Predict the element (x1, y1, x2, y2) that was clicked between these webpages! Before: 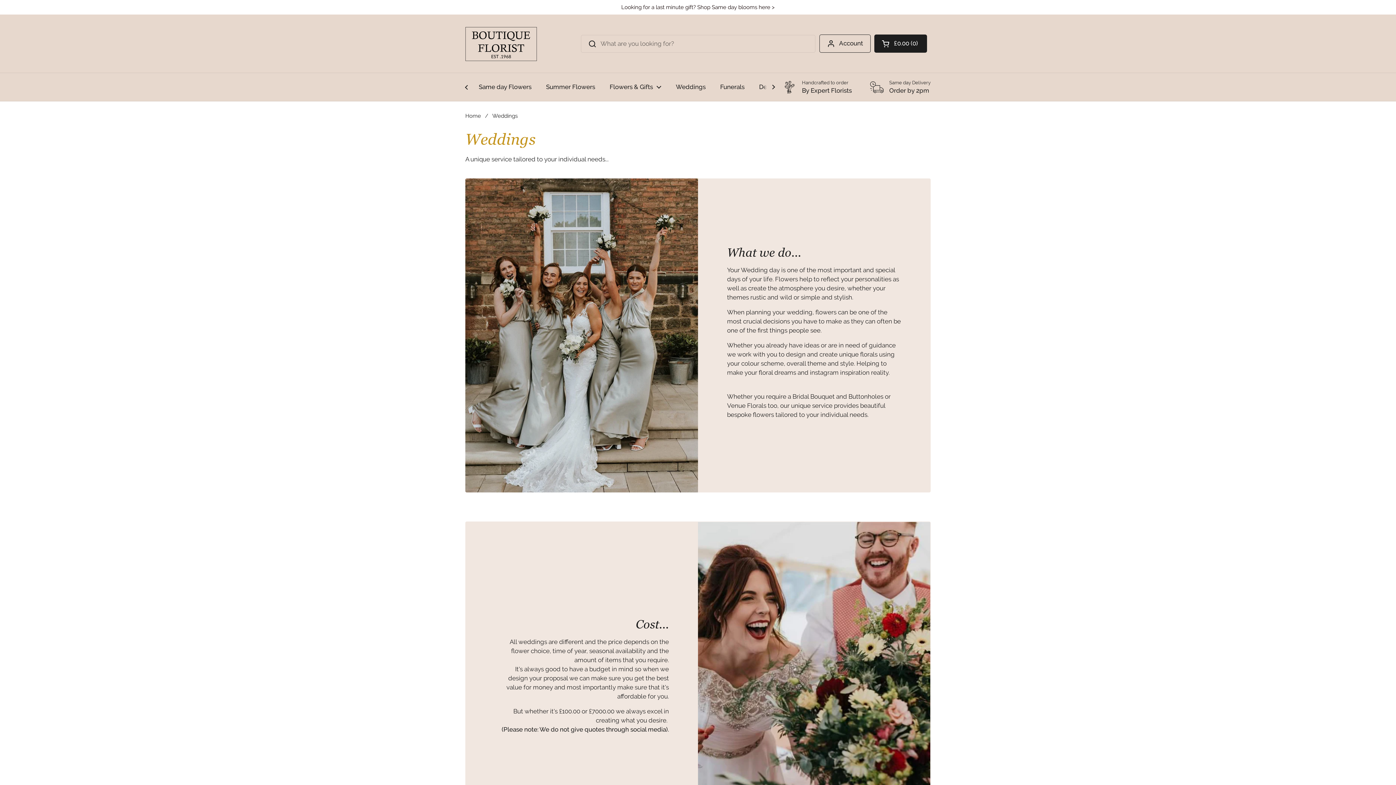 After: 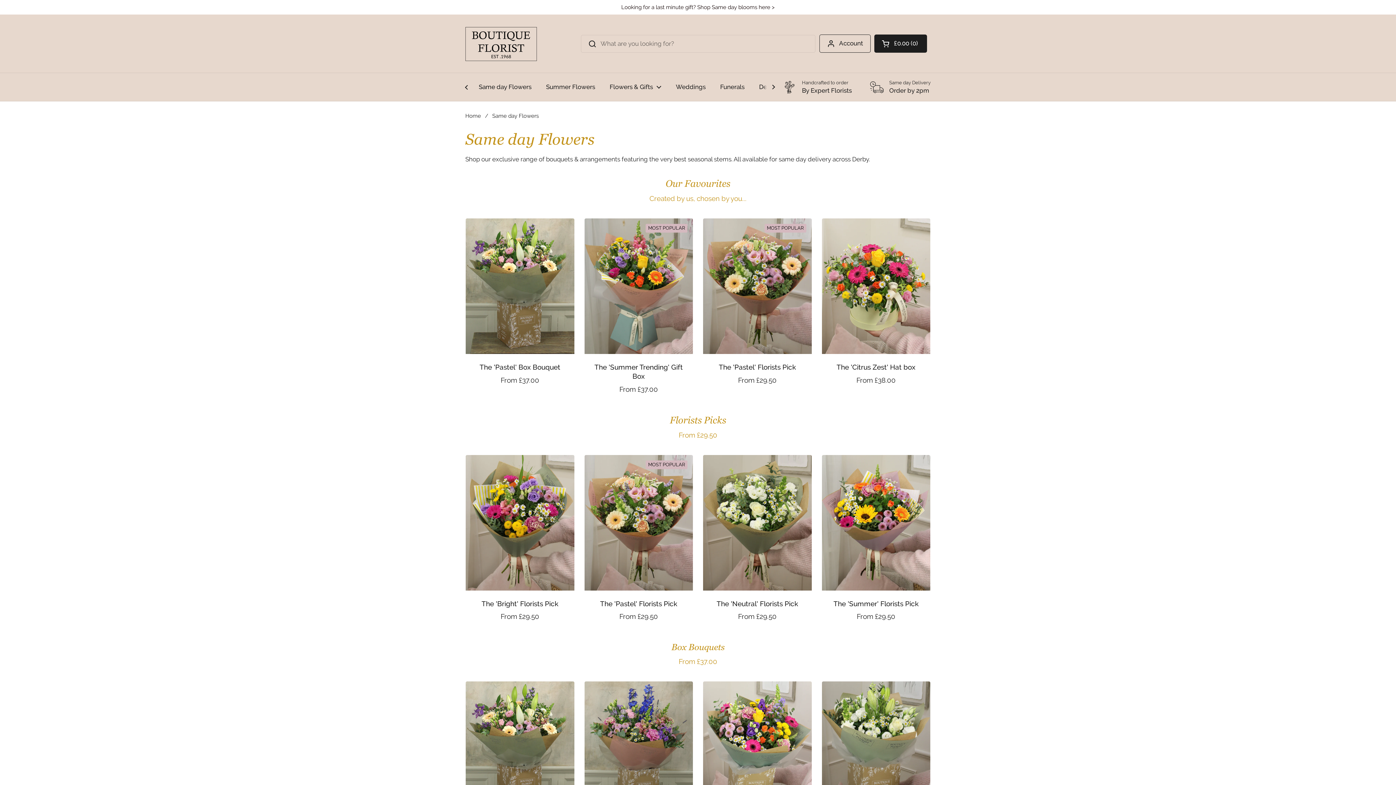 Action: label: Same day Flowers bbox: (471, 78, 538, 95)